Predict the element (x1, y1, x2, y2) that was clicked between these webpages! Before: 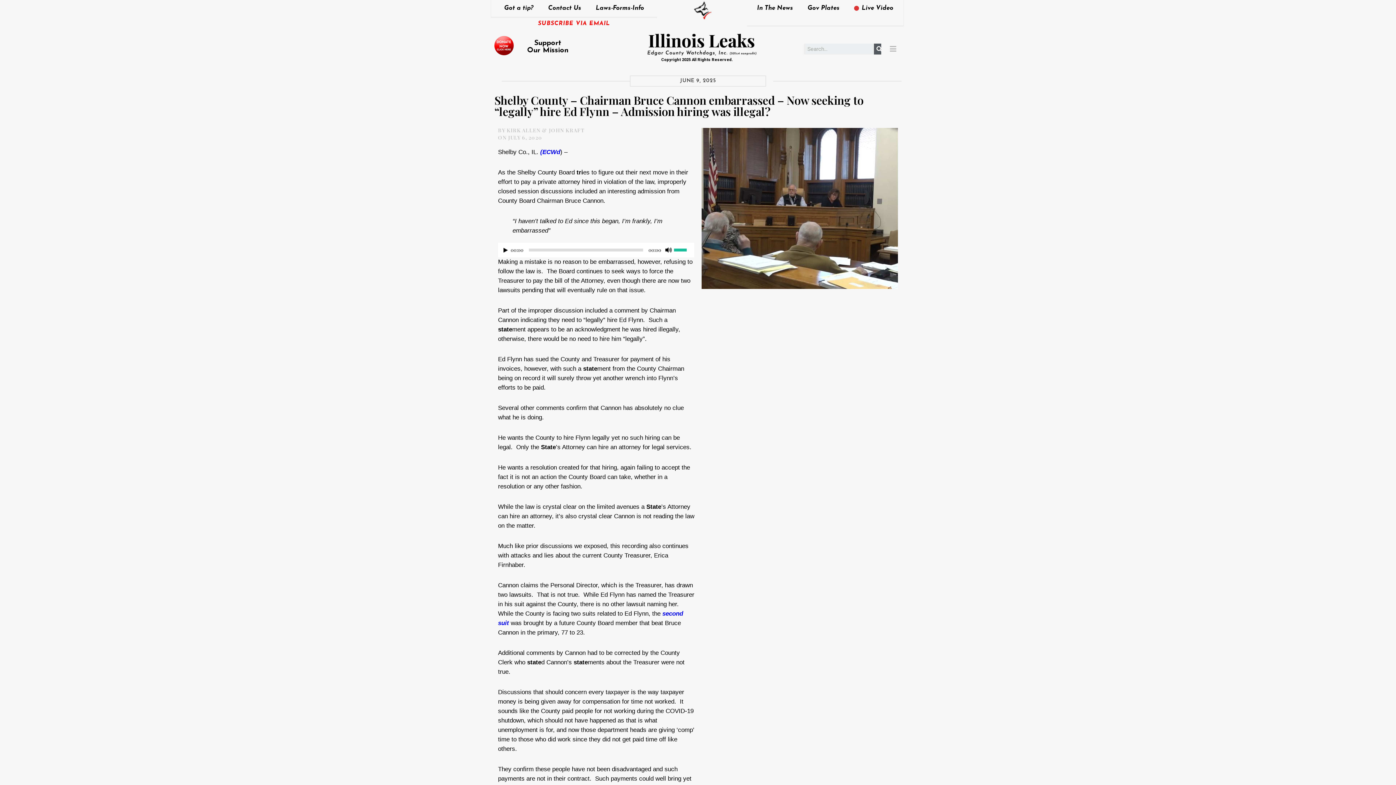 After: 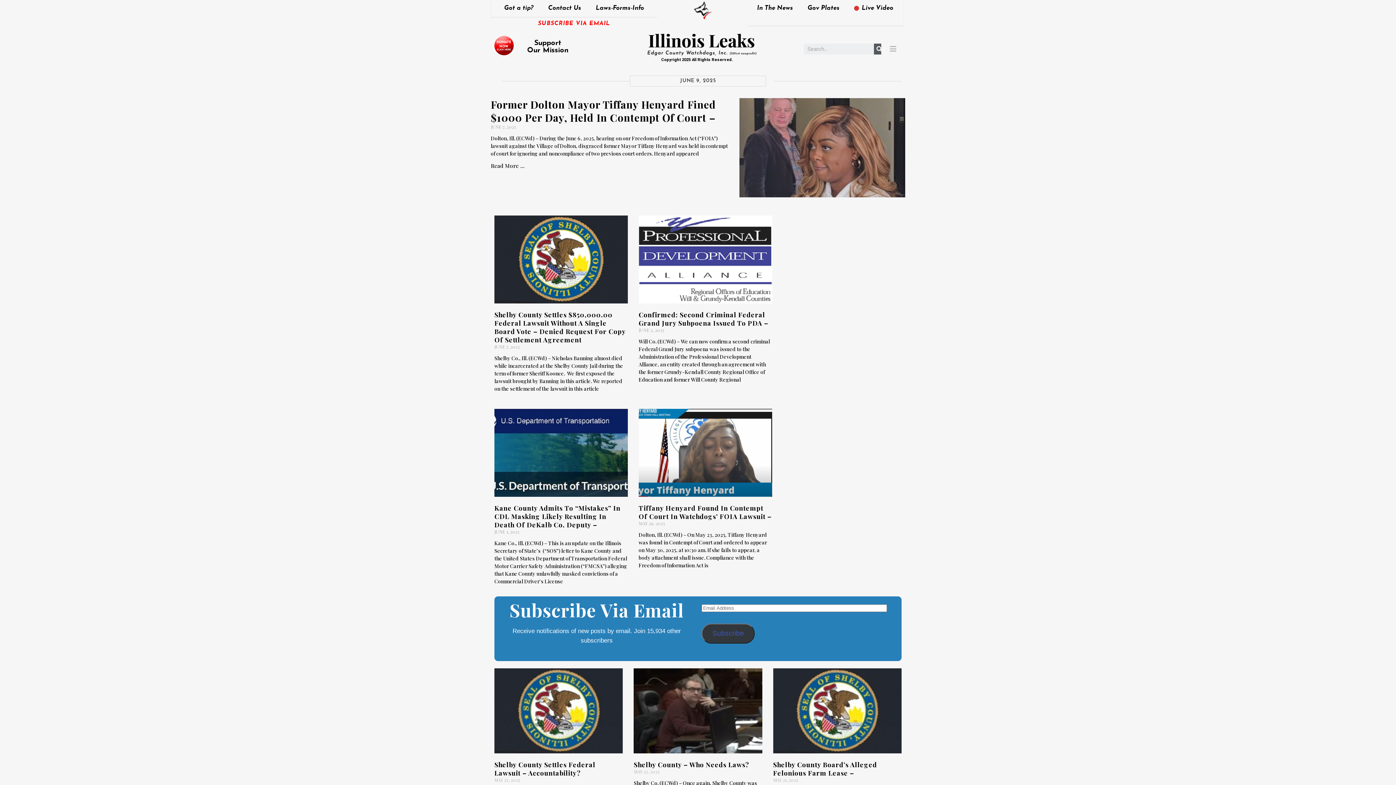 Action: bbox: (647, 33, 756, 55)